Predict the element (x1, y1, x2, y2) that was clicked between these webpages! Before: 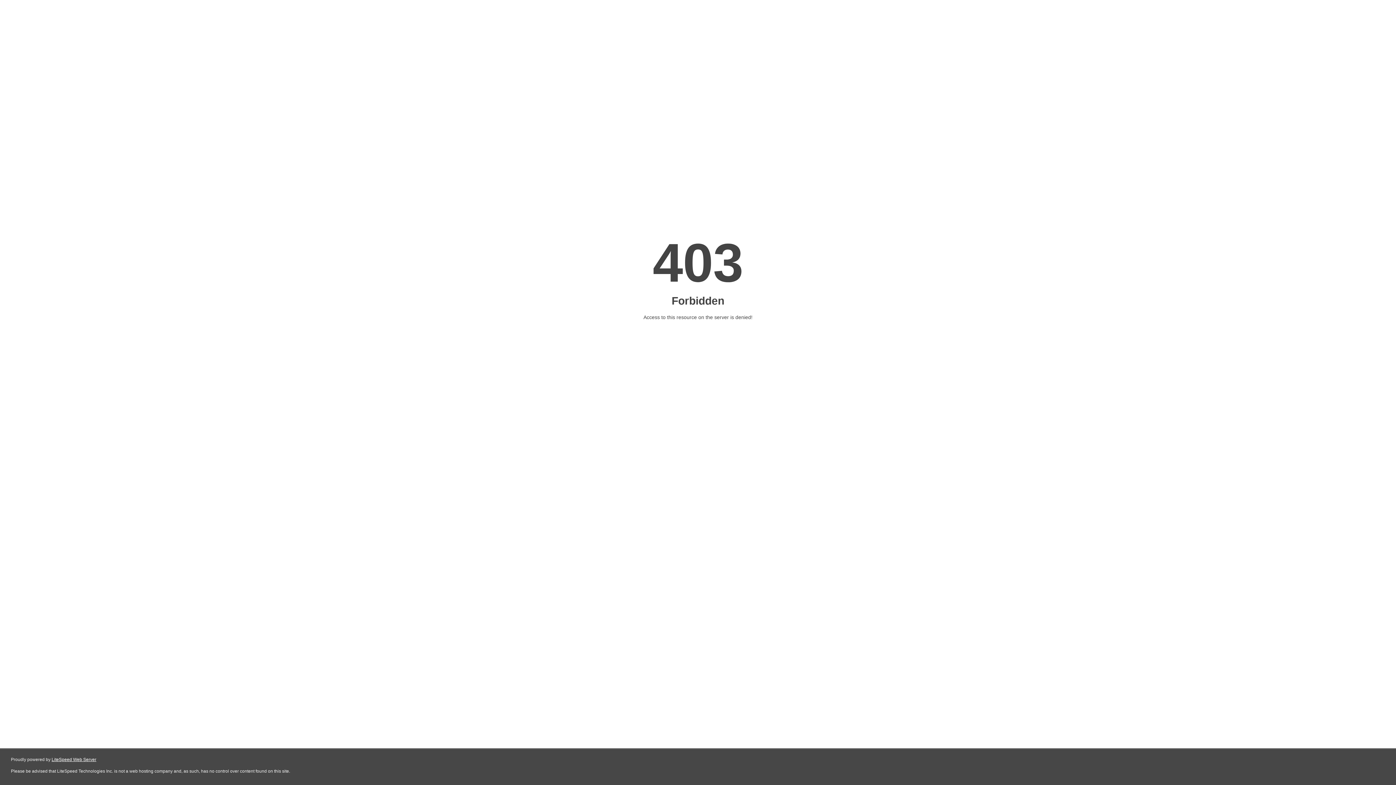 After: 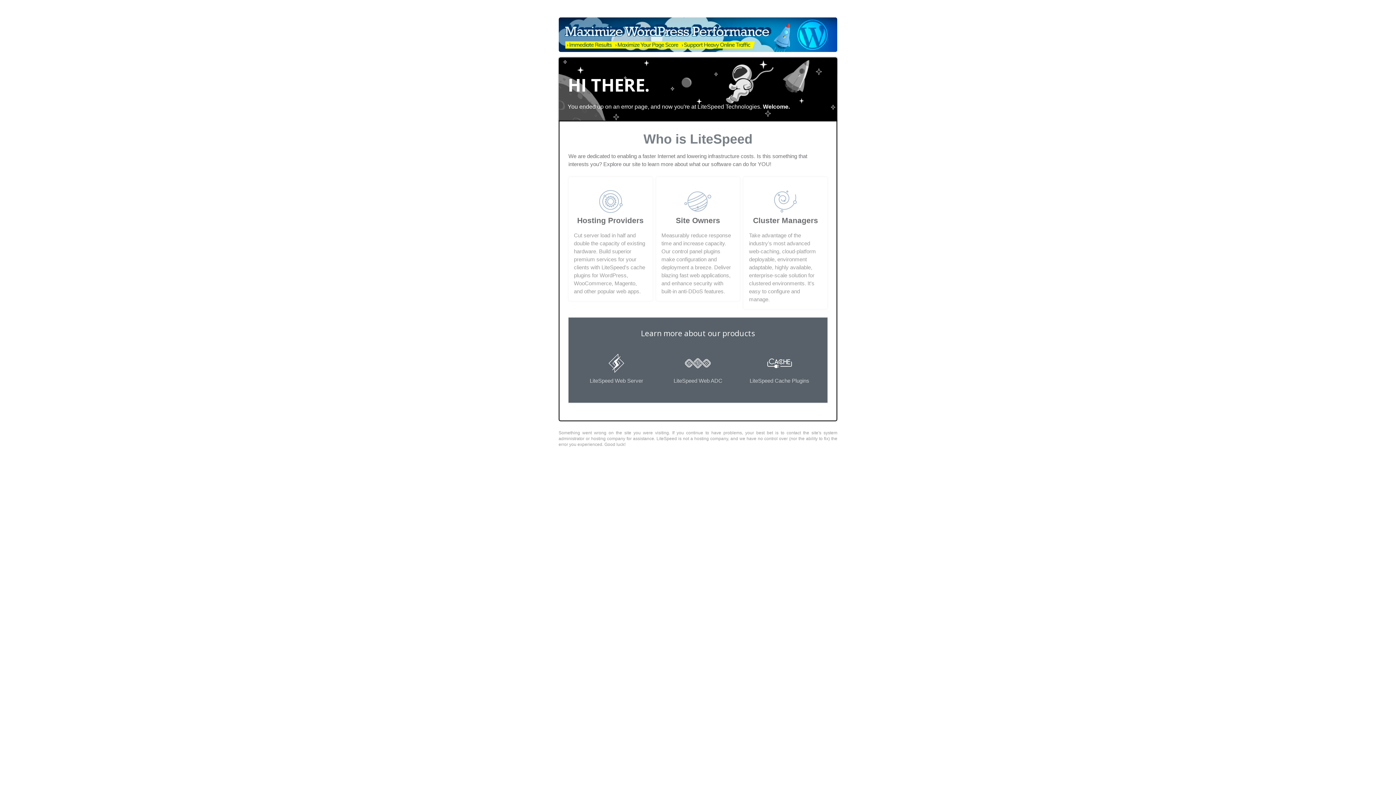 Action: bbox: (51, 757, 96, 762) label: LiteSpeed Web Server